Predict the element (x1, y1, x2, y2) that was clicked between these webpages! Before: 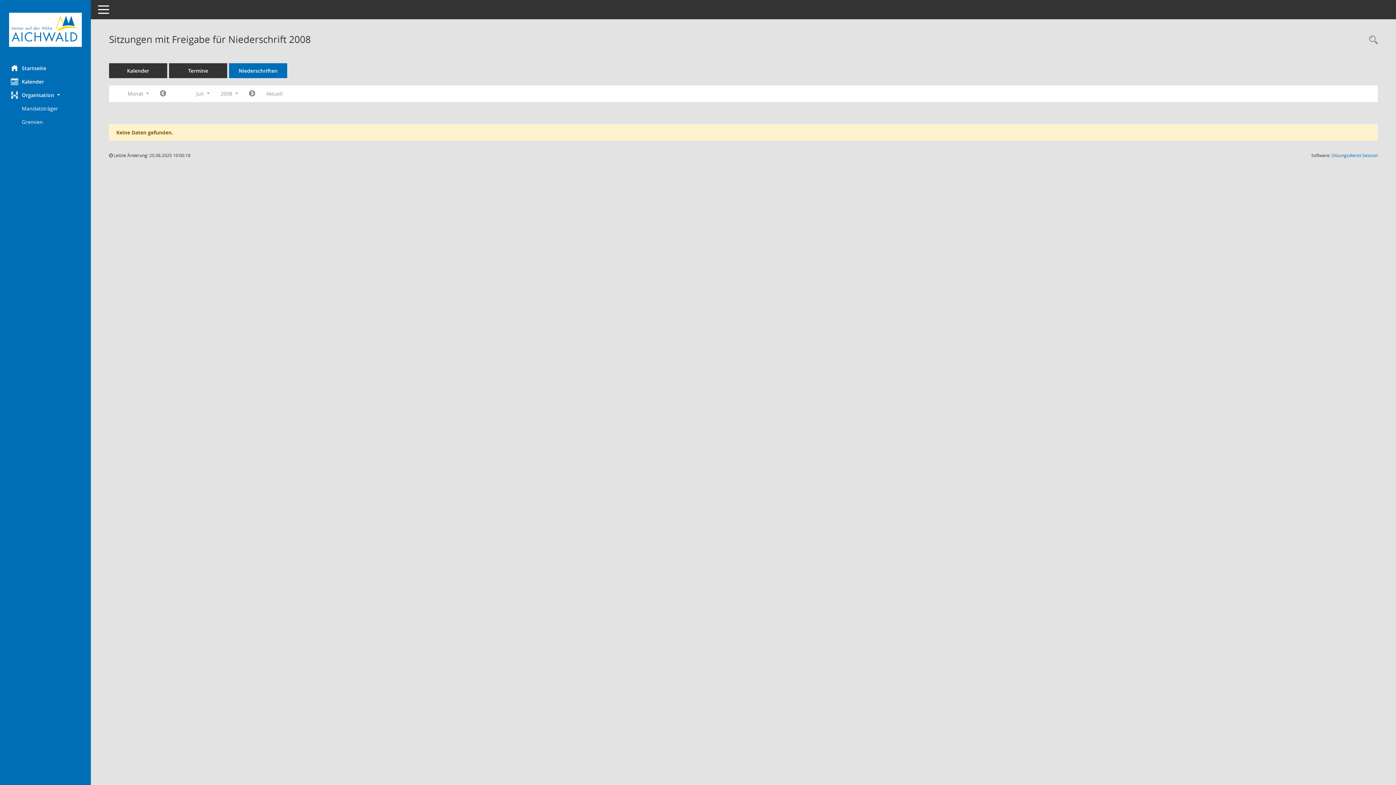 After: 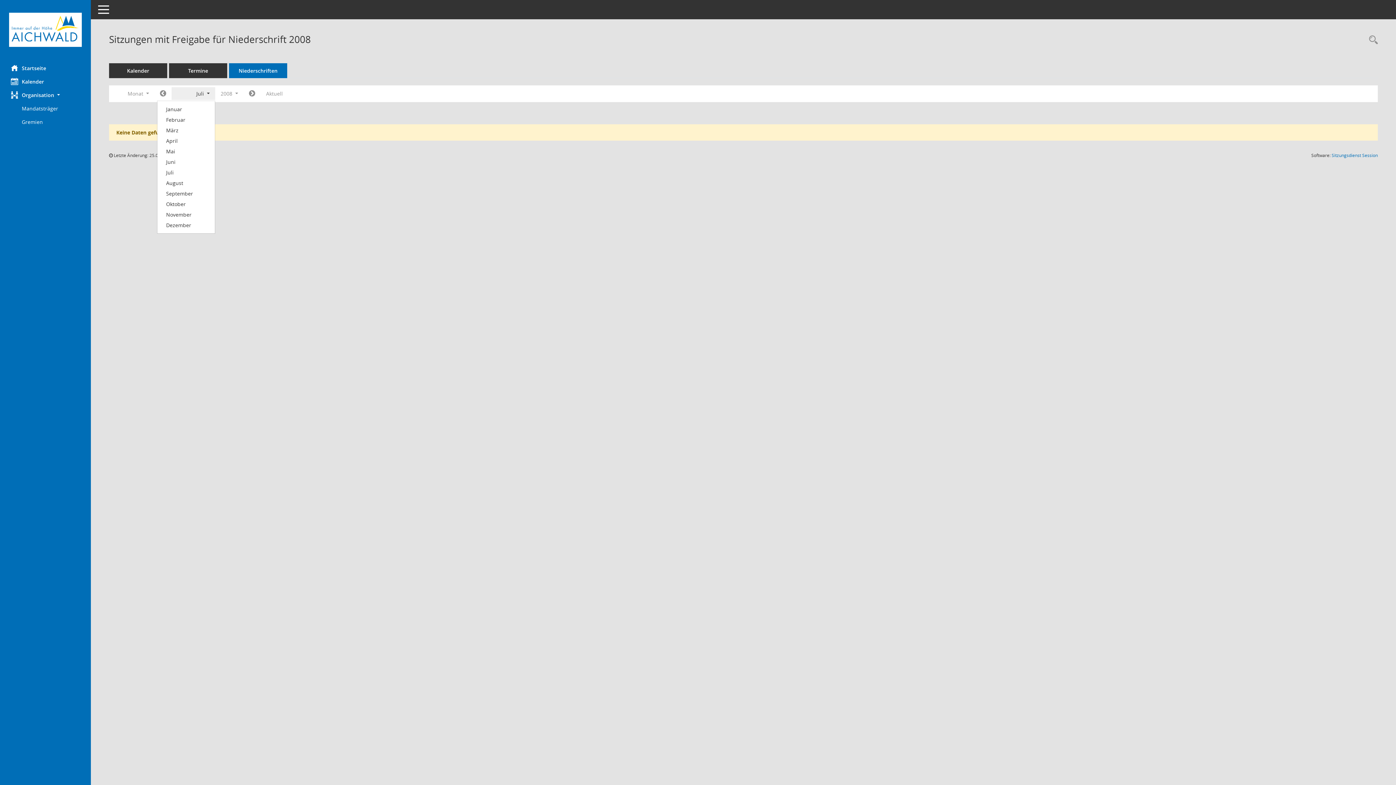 Action: bbox: (171, 87, 215, 100) label: Monat auswählen